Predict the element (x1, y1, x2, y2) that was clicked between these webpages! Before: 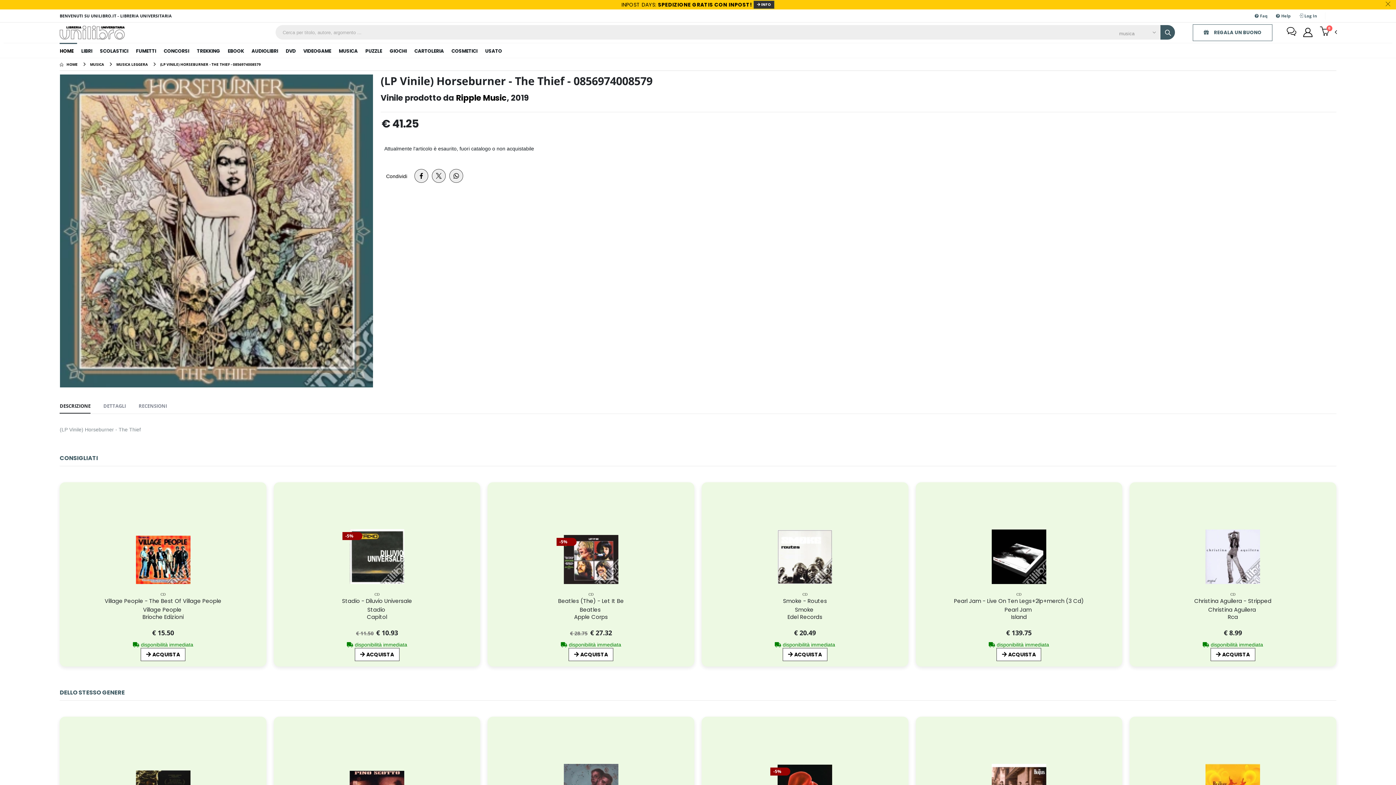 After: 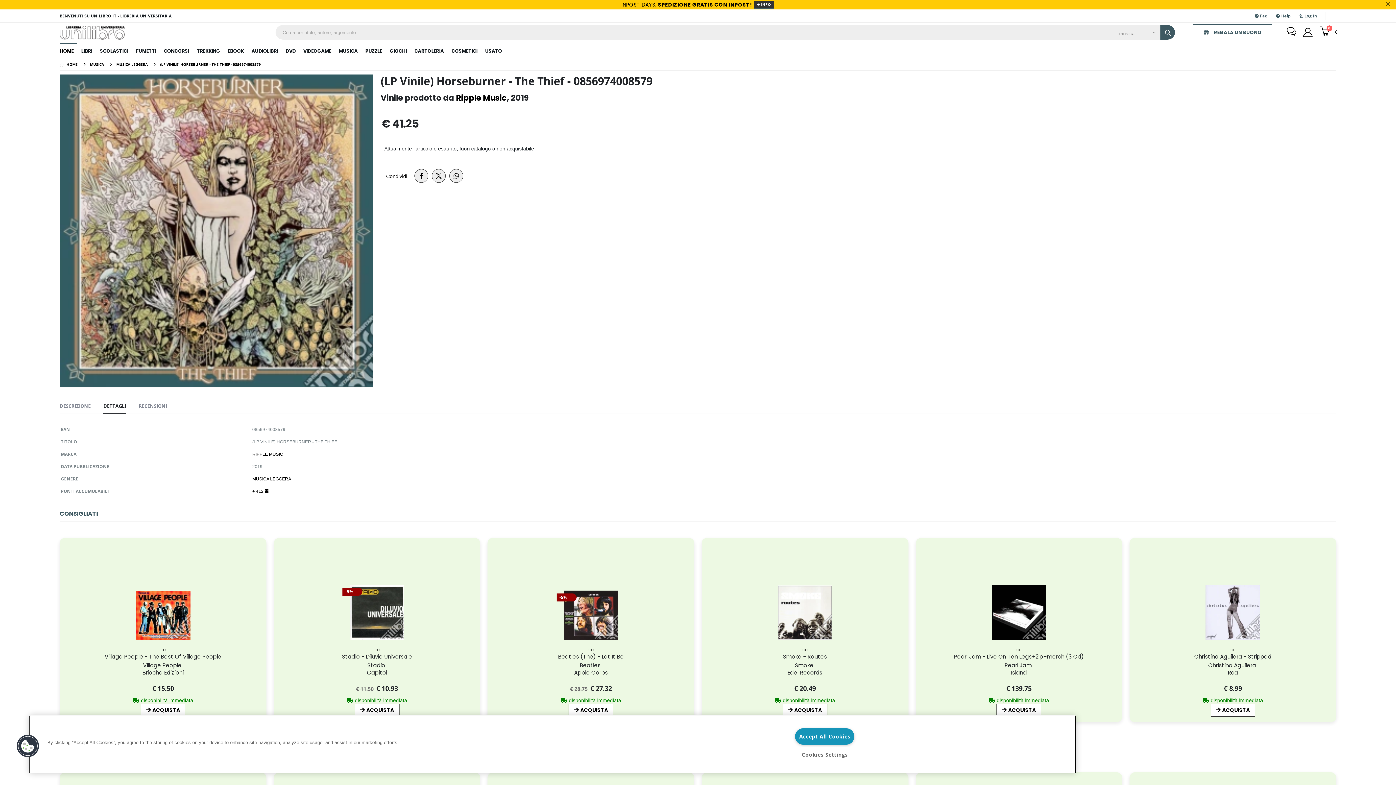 Action: label: DETTAGLI bbox: (103, 399, 125, 413)